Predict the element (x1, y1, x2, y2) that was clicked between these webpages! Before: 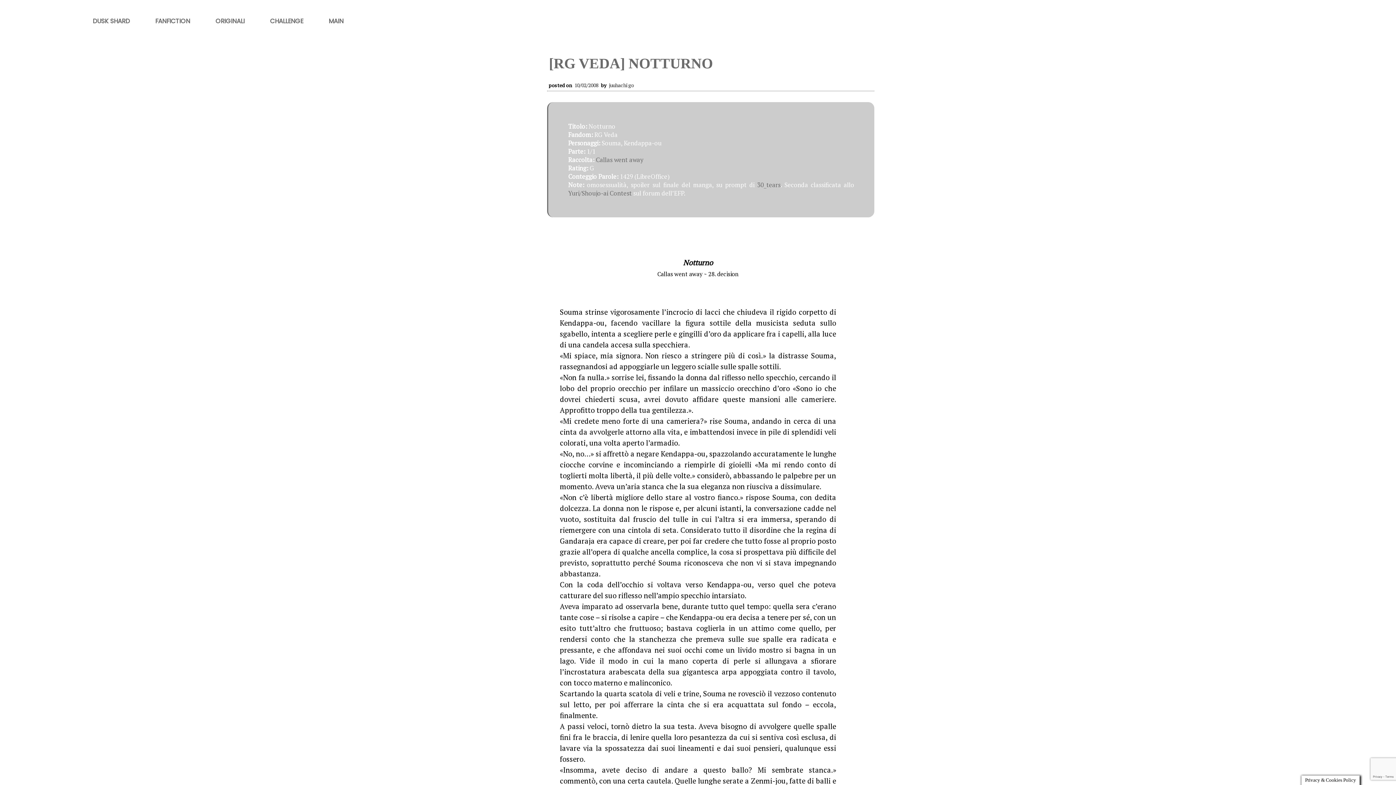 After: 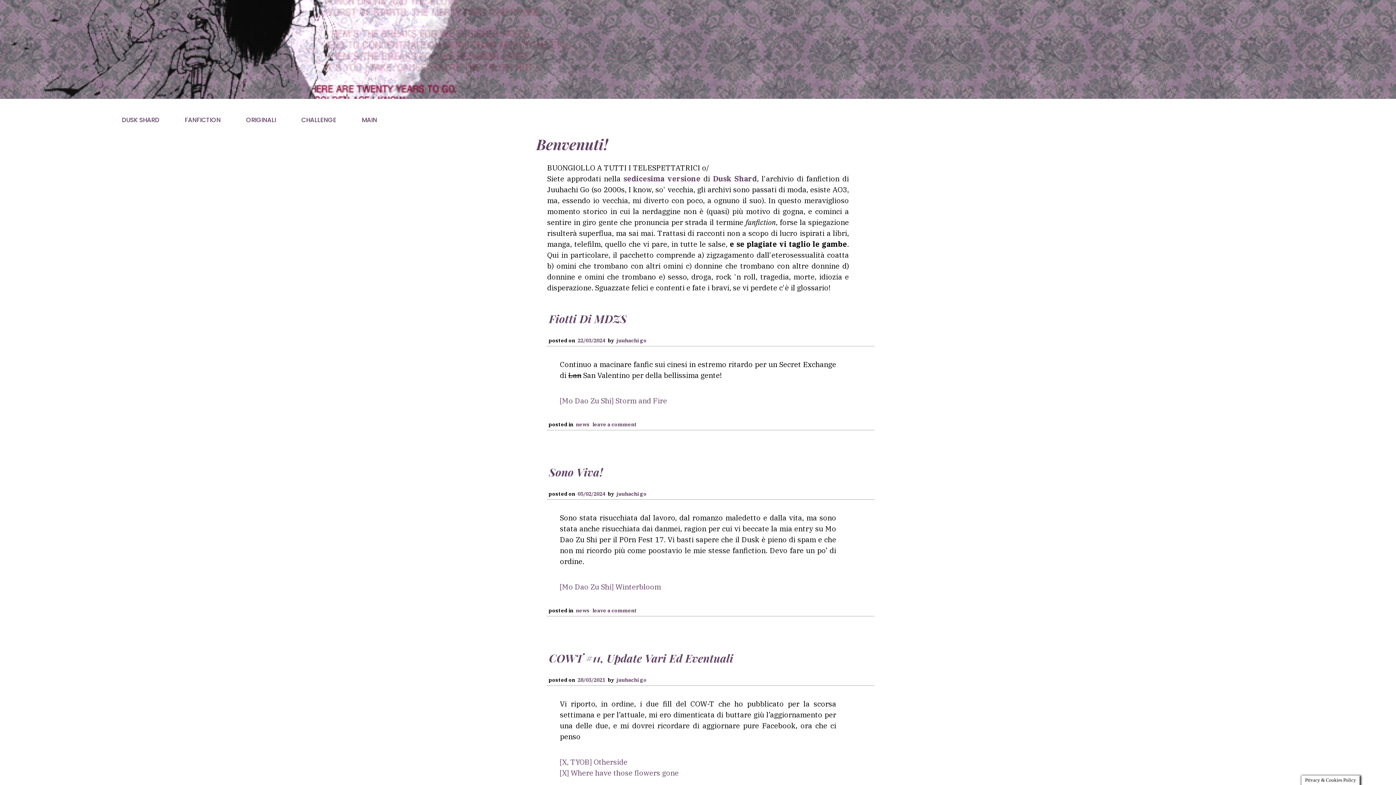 Action: bbox: (316, 11, 356, 30) label: MAIN